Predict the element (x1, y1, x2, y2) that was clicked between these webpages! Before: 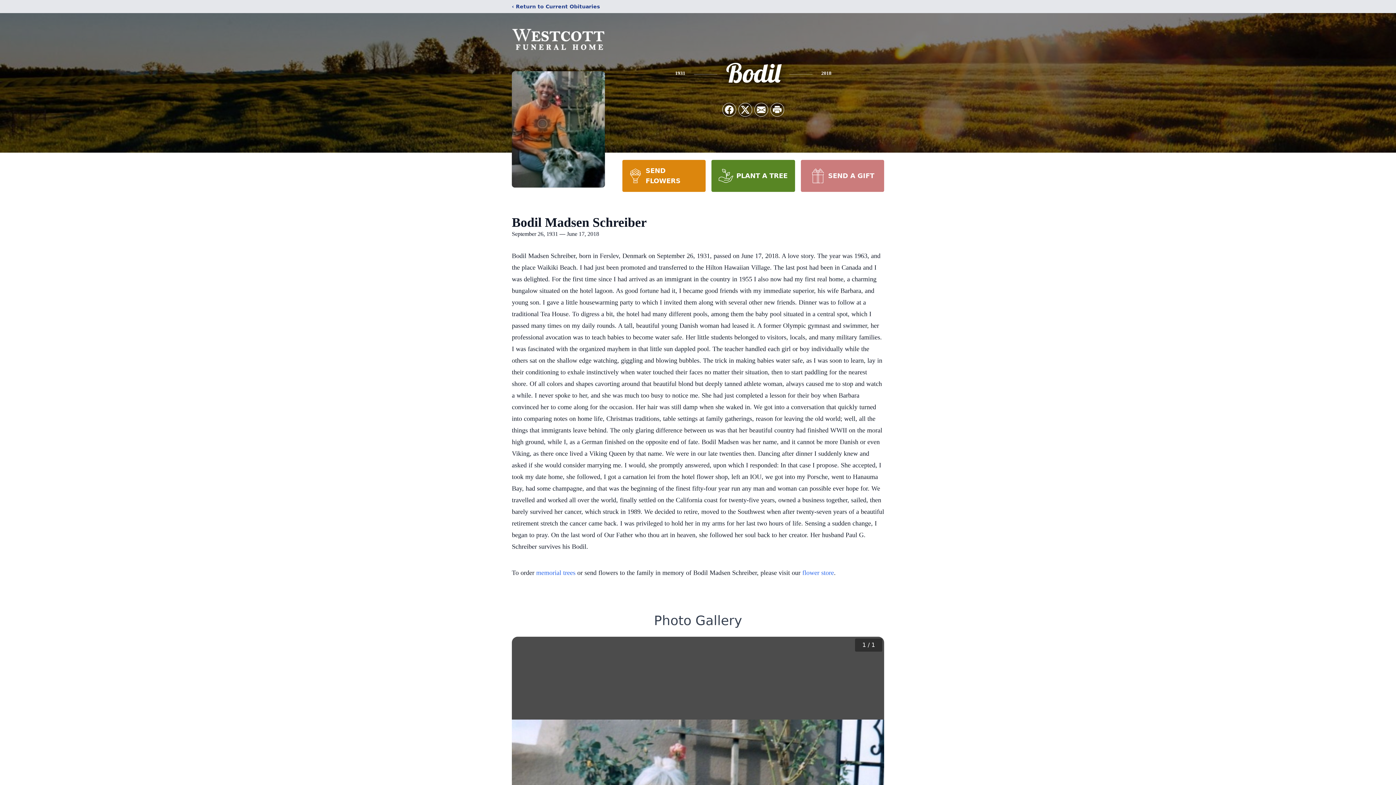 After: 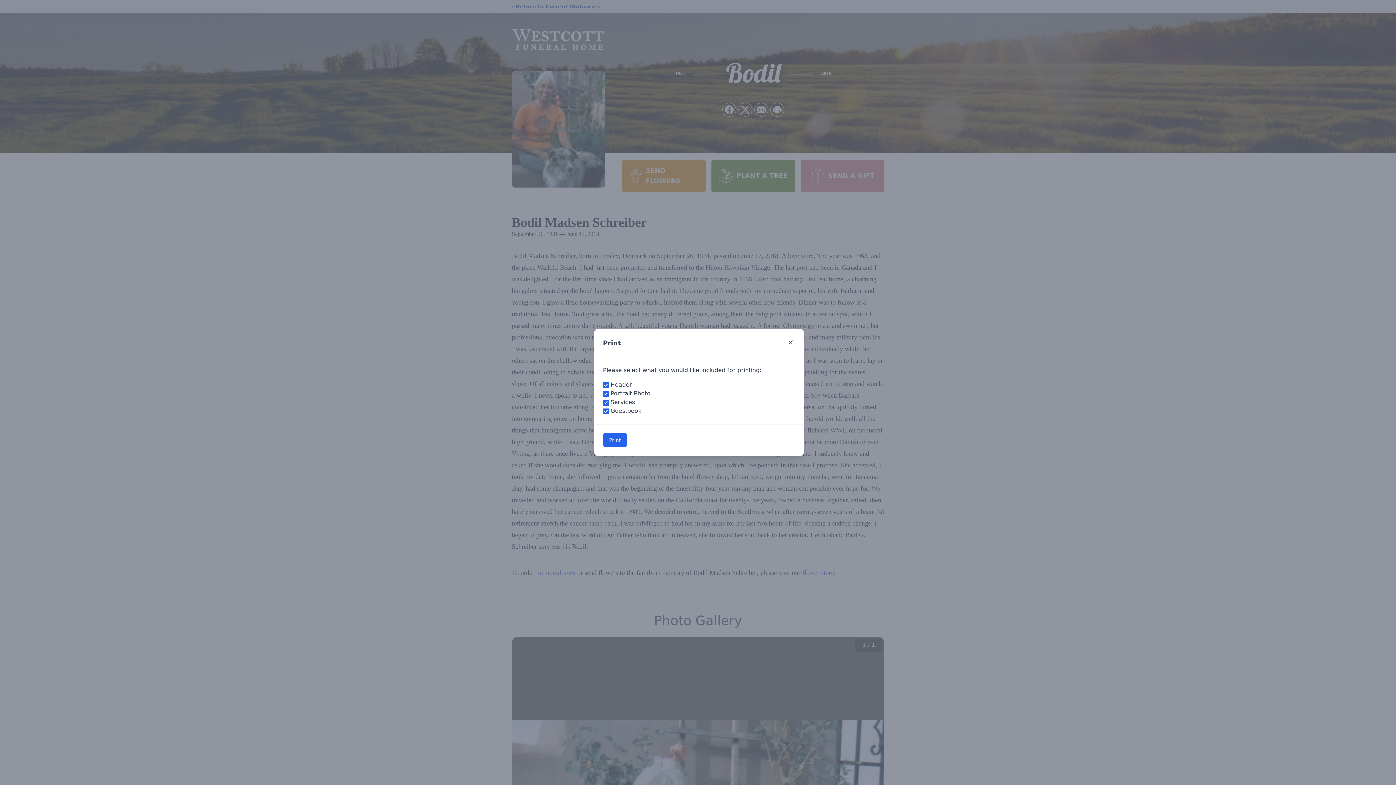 Action: label: Print Obituary bbox: (770, 103, 784, 116)